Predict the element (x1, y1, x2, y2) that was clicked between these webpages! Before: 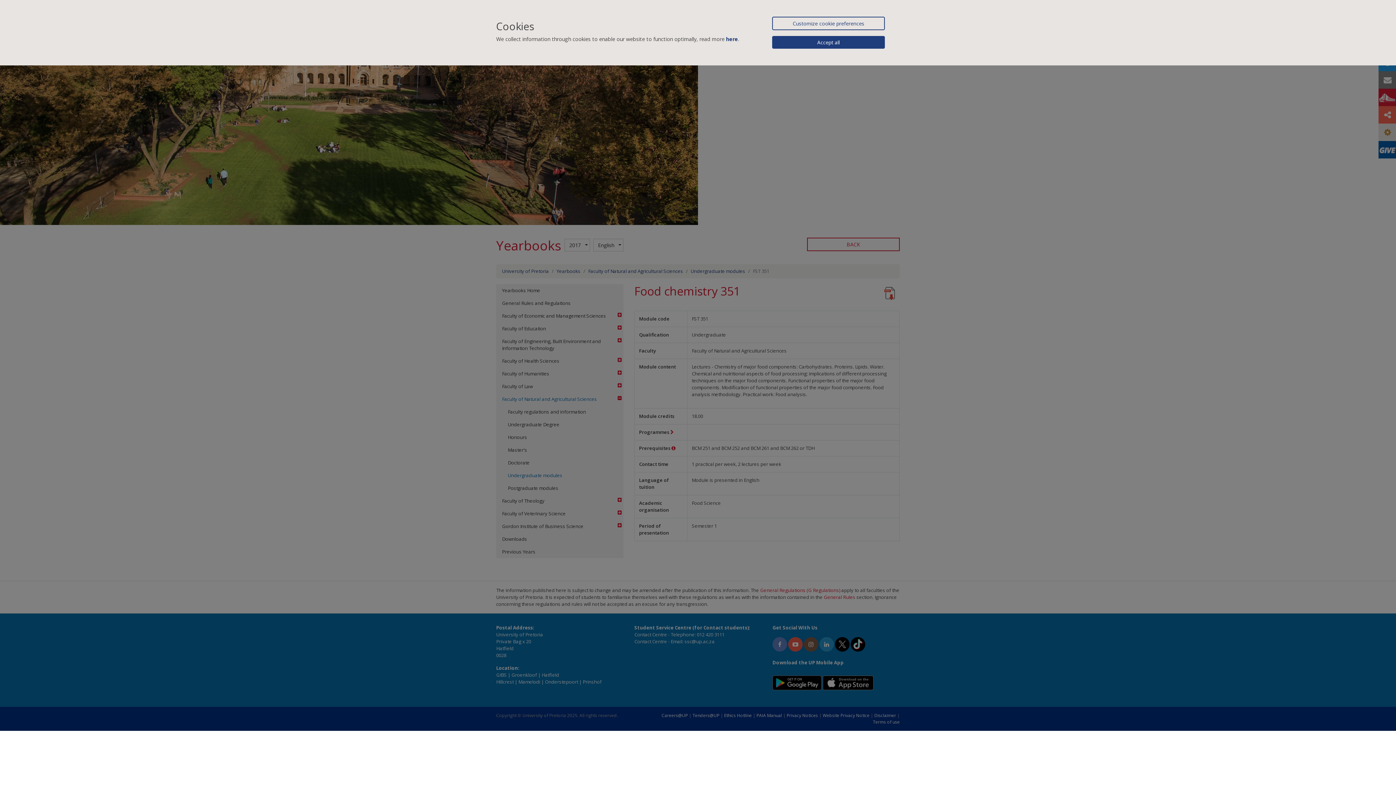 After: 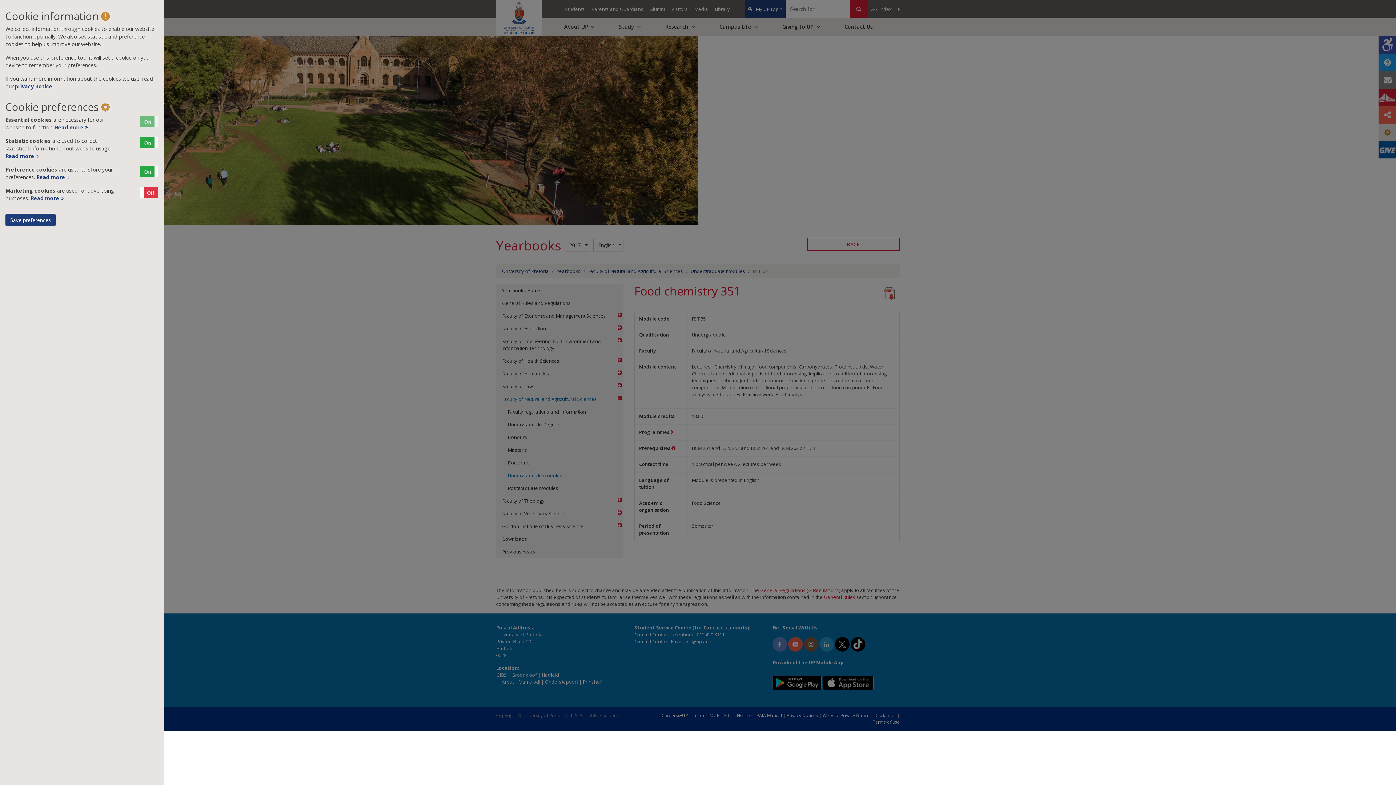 Action: bbox: (772, 16, 885, 30) label: Customize cookie preferences